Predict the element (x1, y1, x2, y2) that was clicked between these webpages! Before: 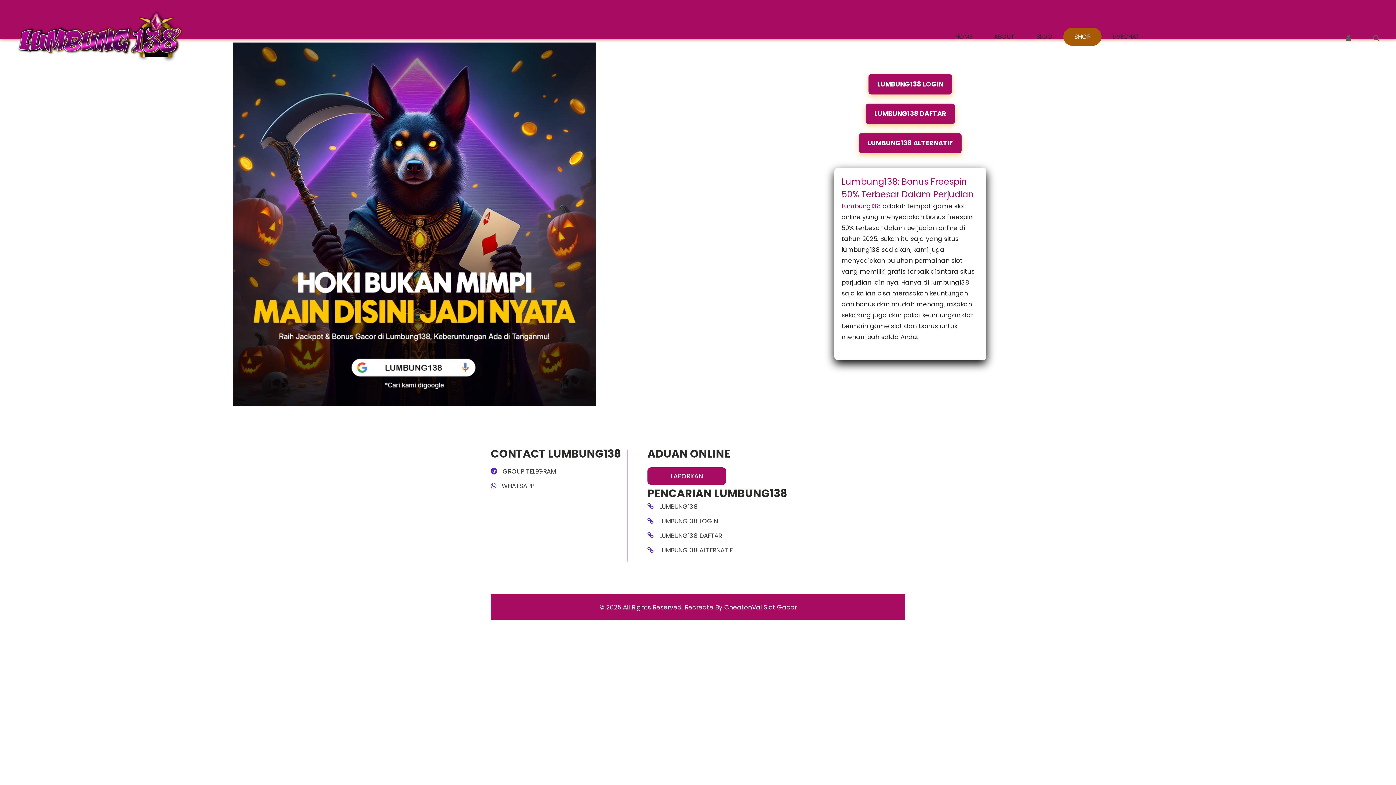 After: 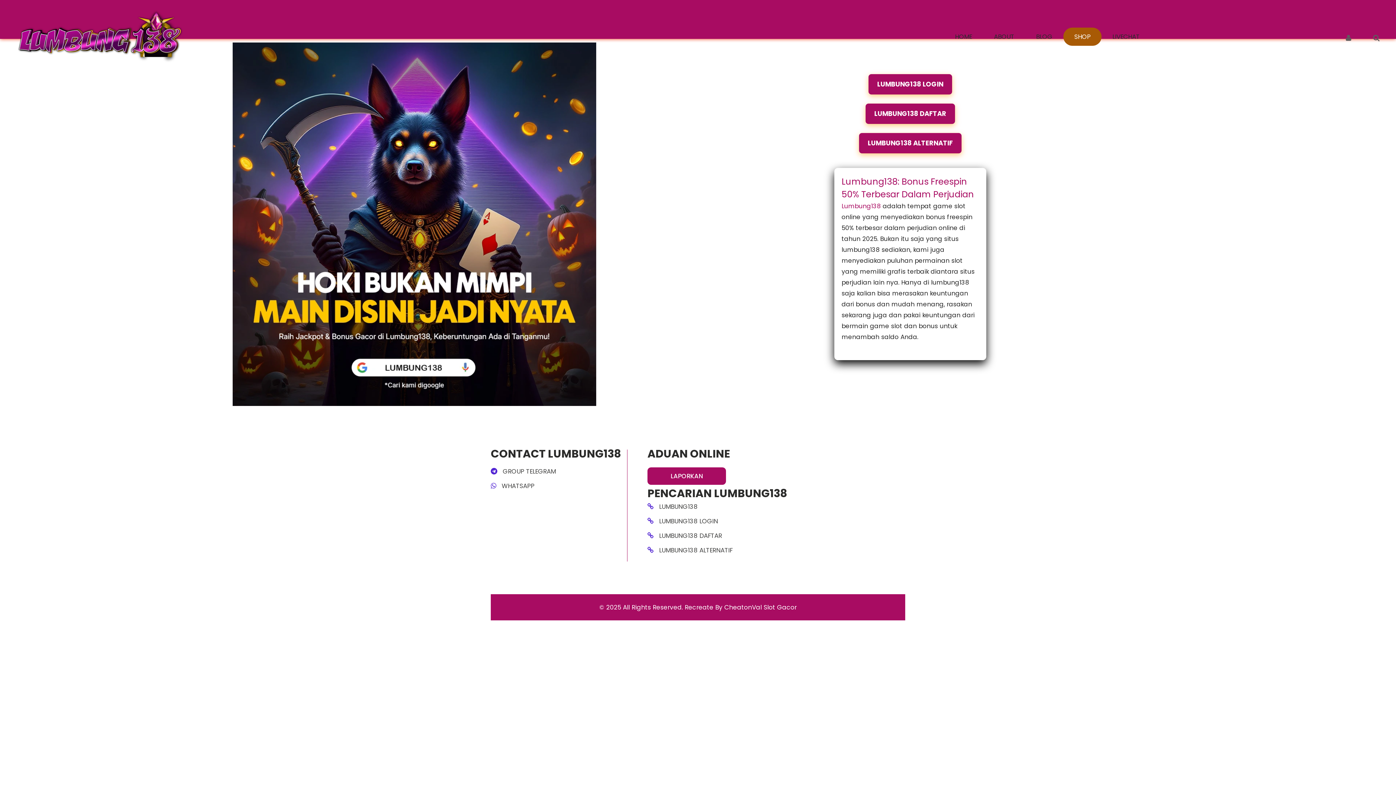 Action: label: BLOG bbox: (1025, 27, 1063, 45)